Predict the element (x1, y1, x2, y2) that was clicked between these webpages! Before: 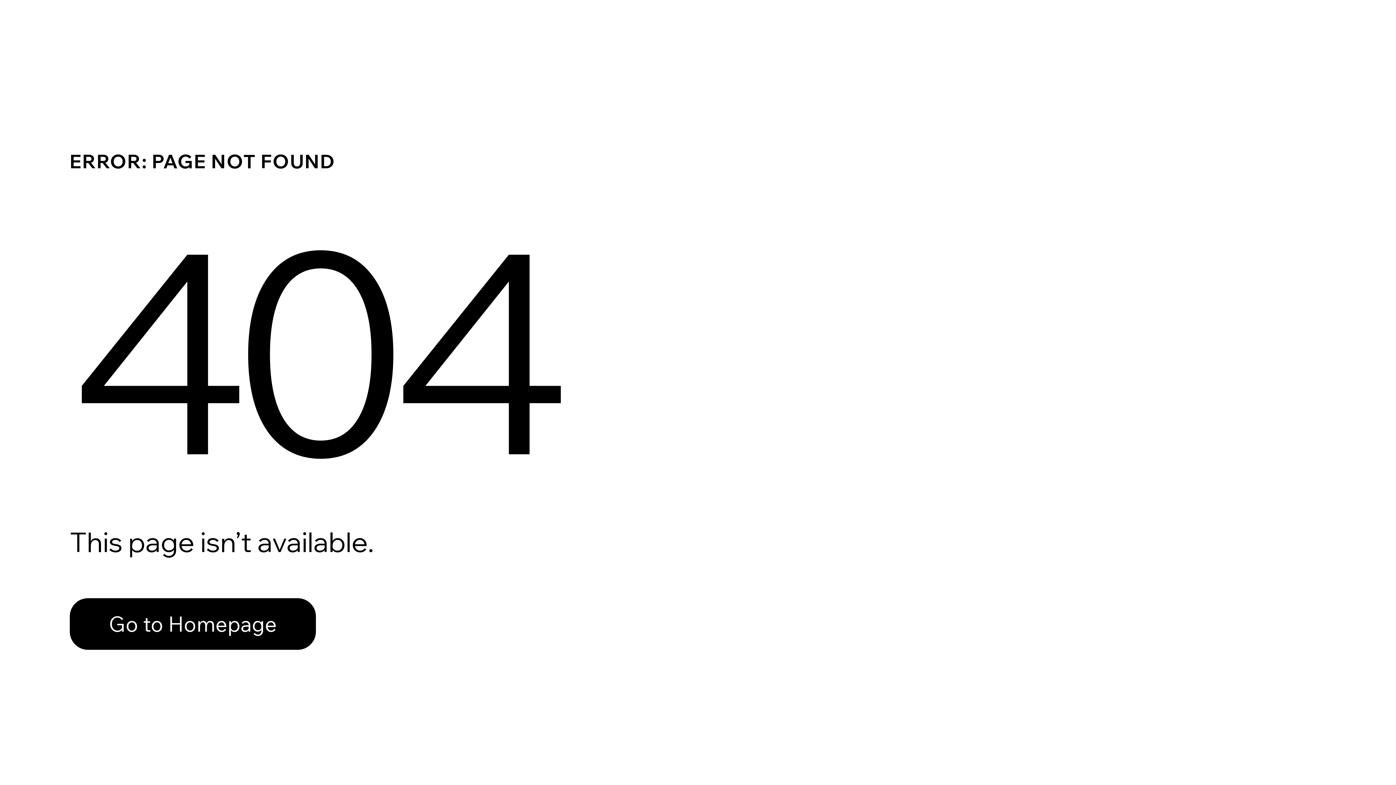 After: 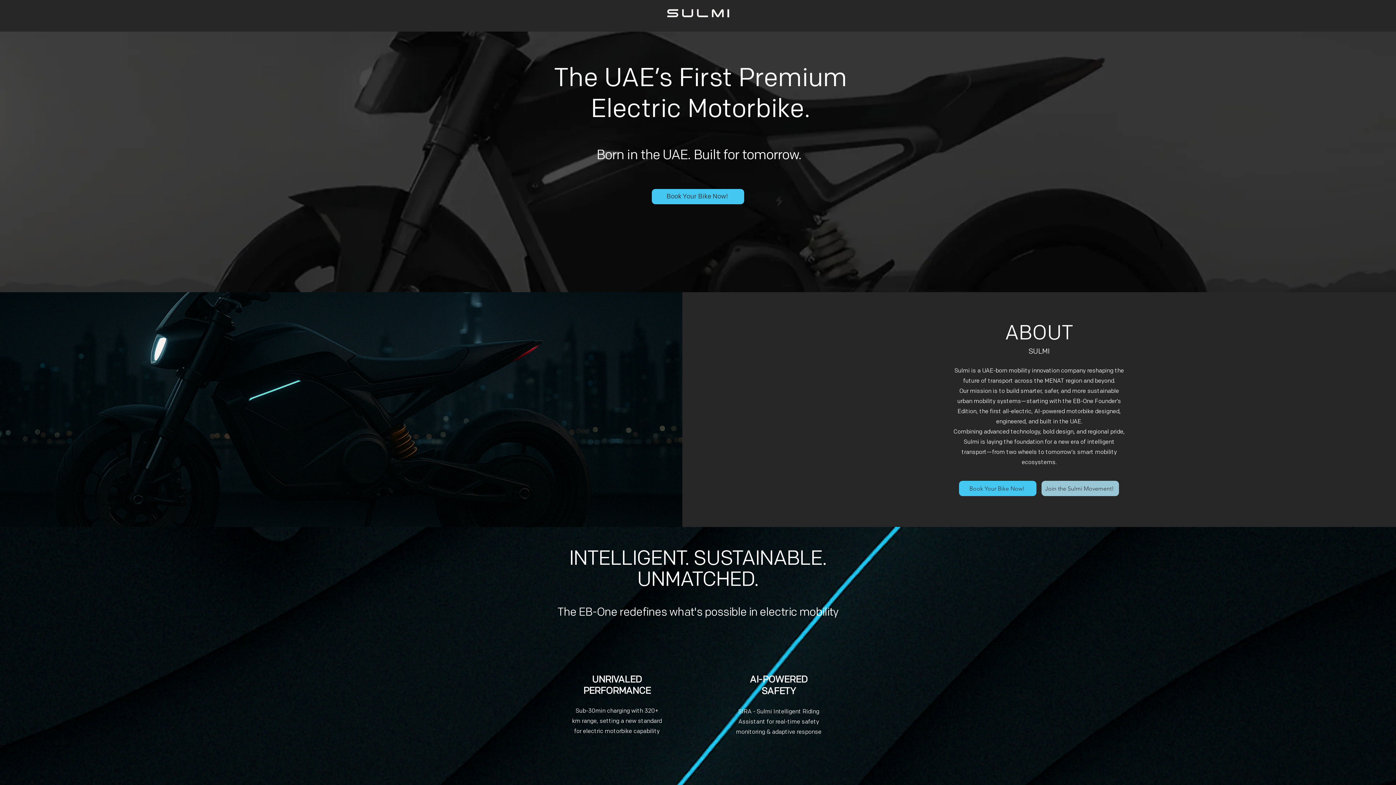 Action: label: Go to Homepage bbox: (69, 598, 316, 650)